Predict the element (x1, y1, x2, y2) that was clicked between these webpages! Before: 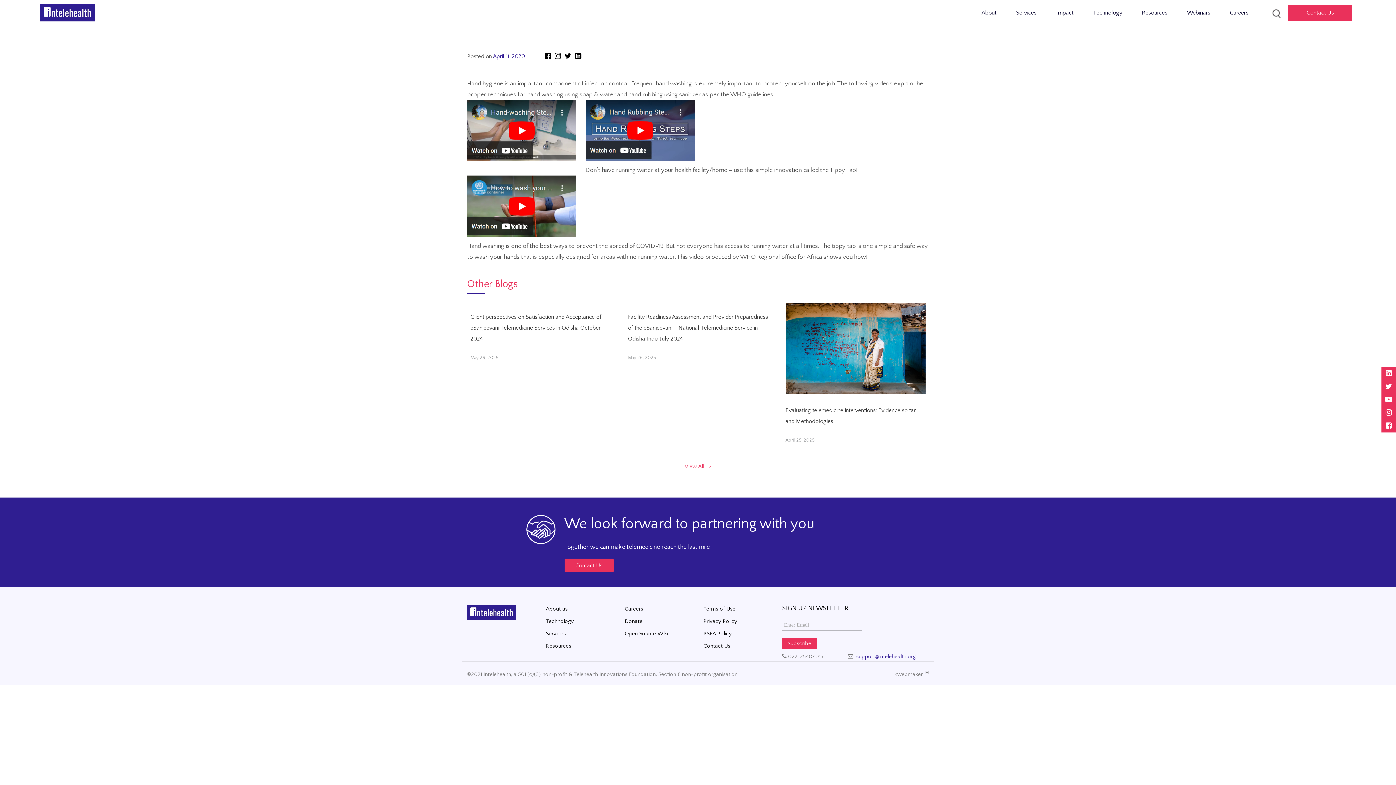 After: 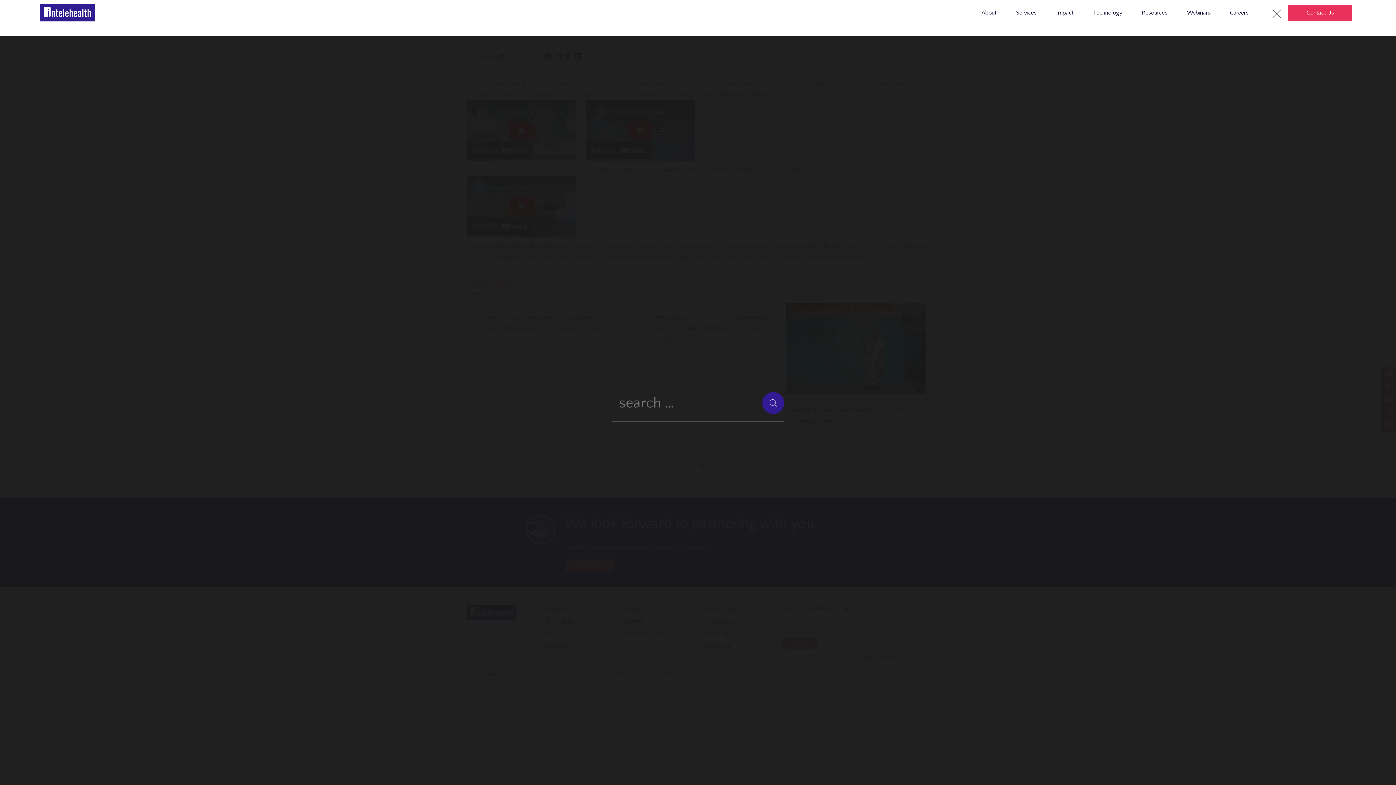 Action: bbox: (1272, 9, 1281, 18)